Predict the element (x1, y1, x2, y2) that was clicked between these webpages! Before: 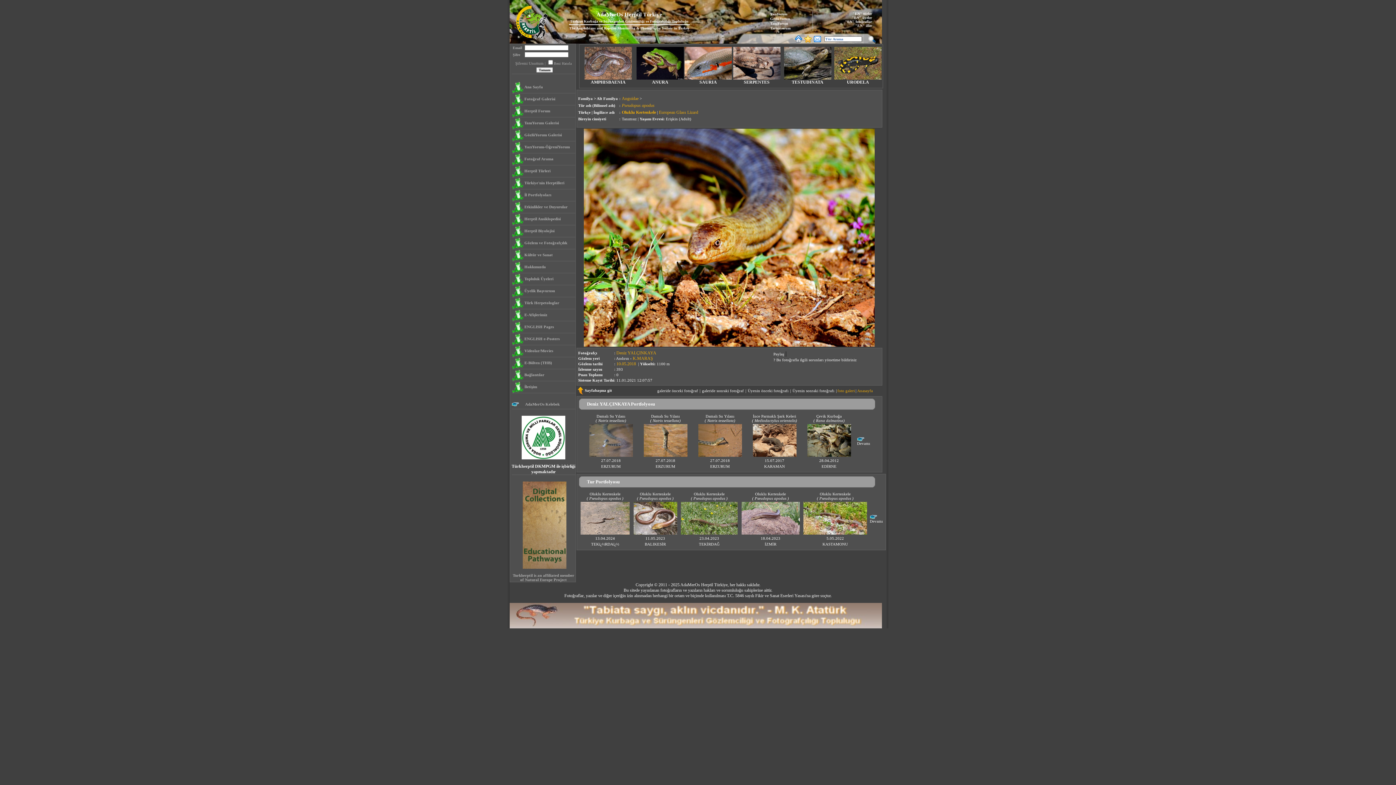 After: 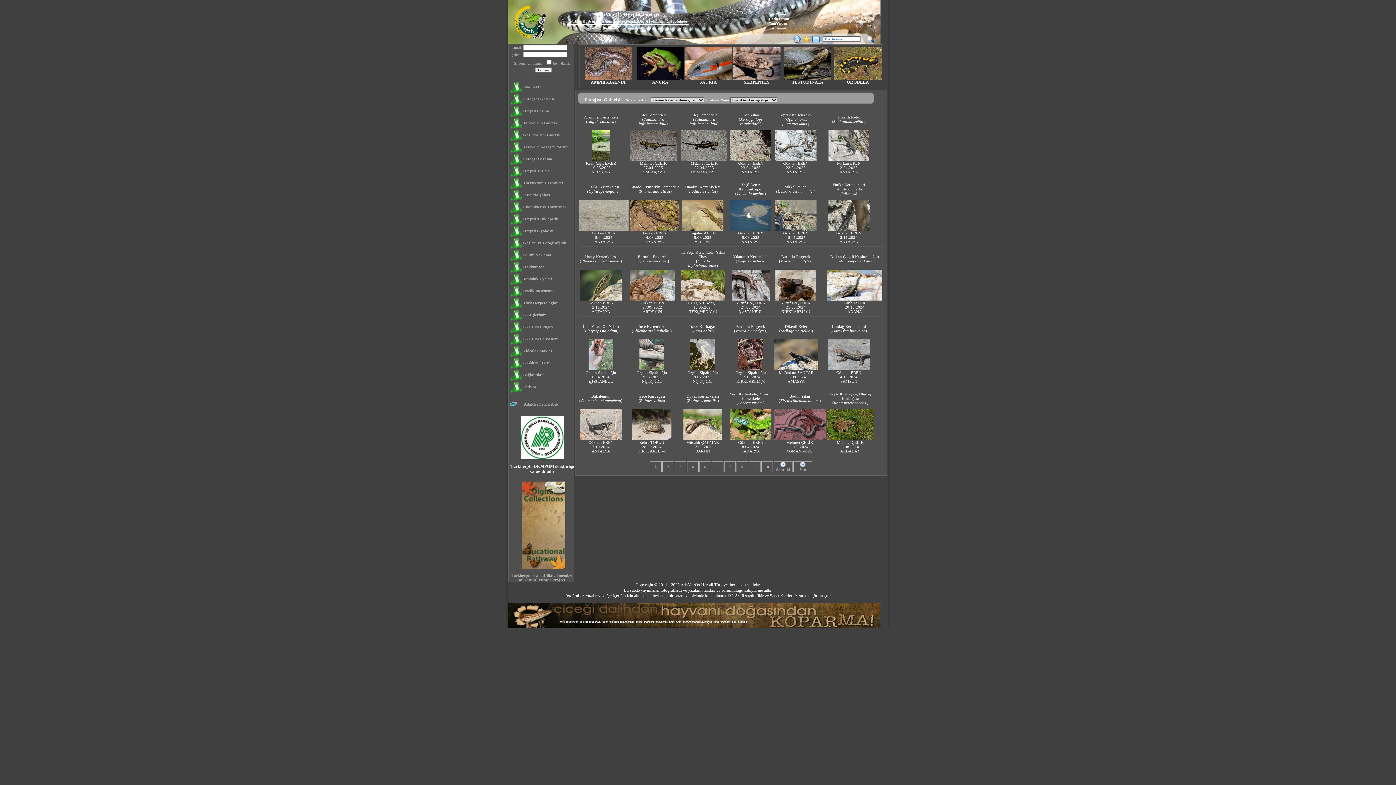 Action: label: foto galeri bbox: (837, 388, 855, 393)